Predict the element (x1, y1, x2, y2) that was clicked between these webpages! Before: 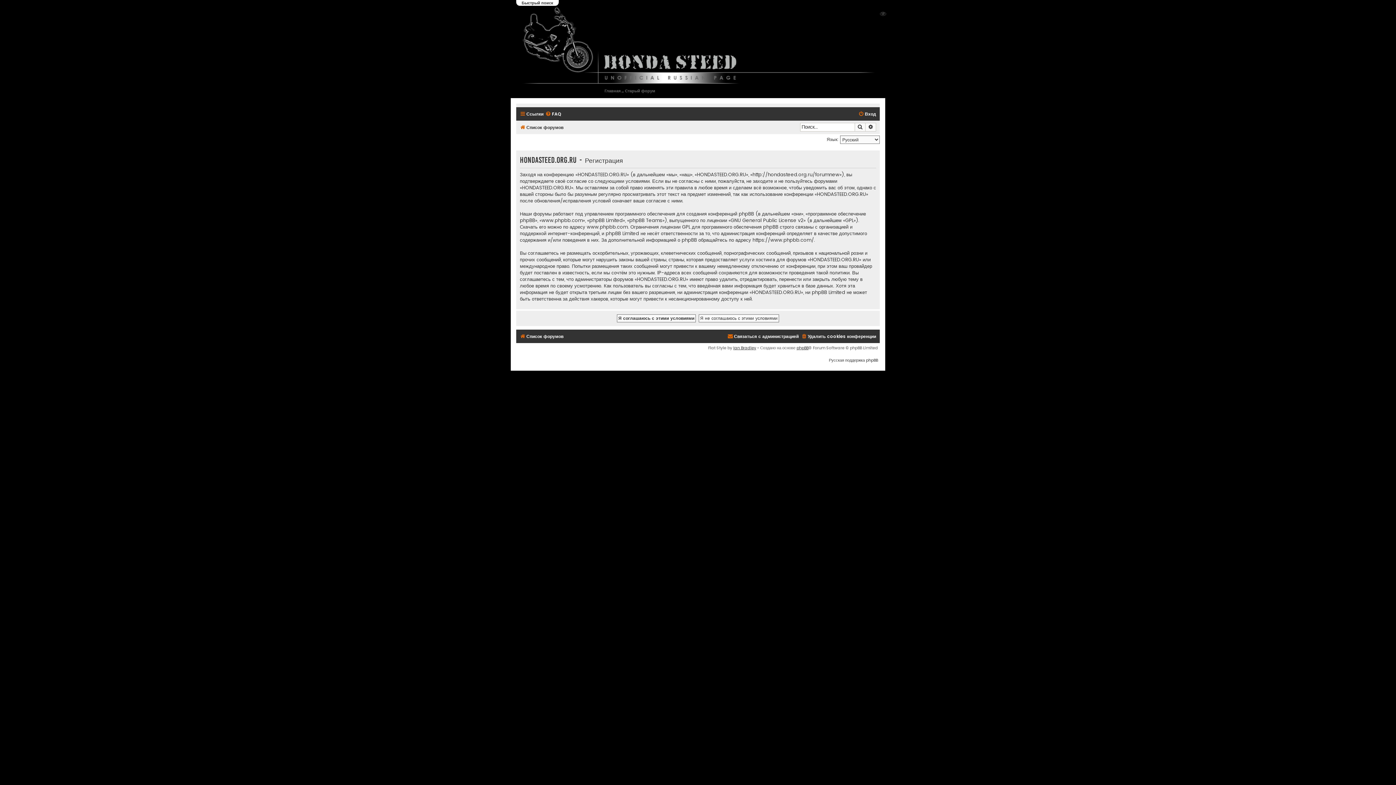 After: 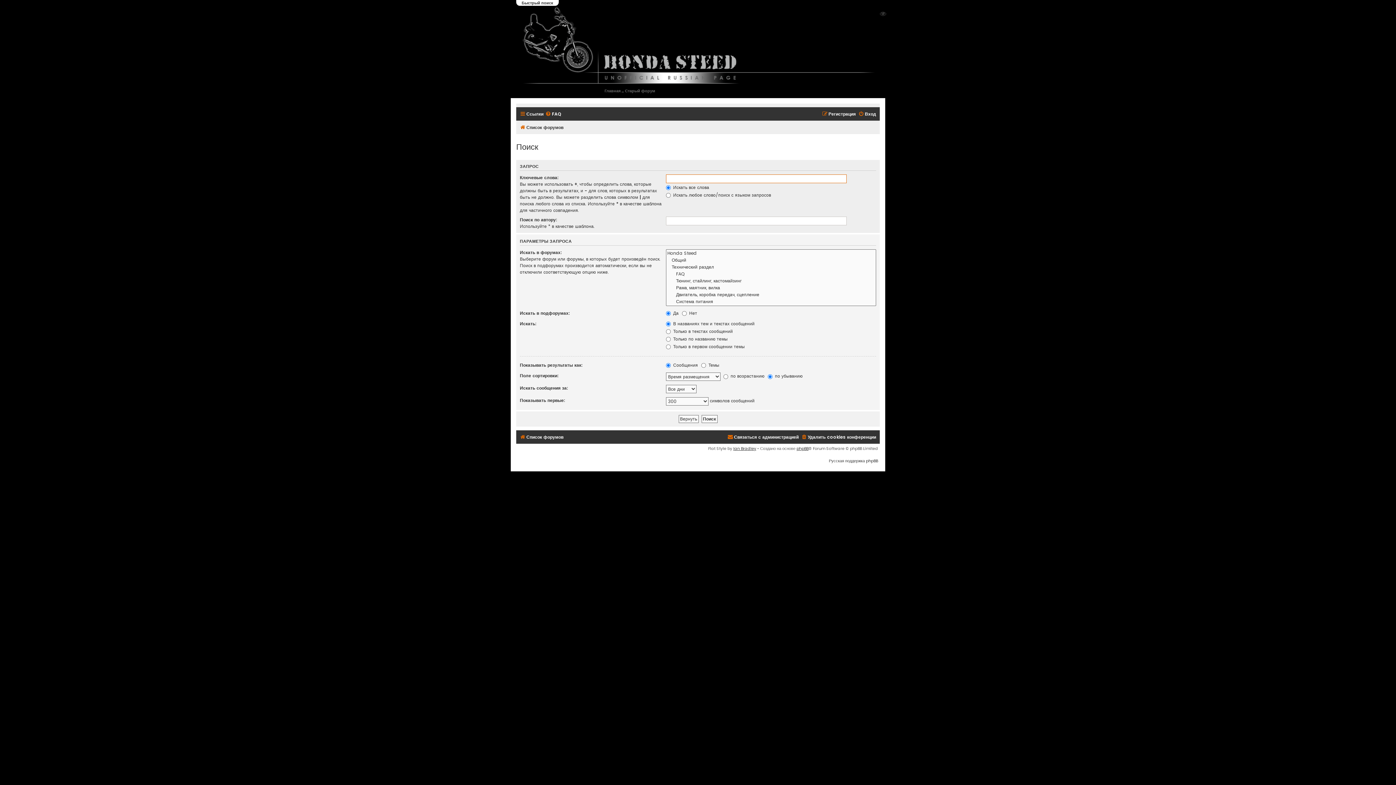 Action: label: Расширенный поиск bbox: (865, 122, 876, 131)